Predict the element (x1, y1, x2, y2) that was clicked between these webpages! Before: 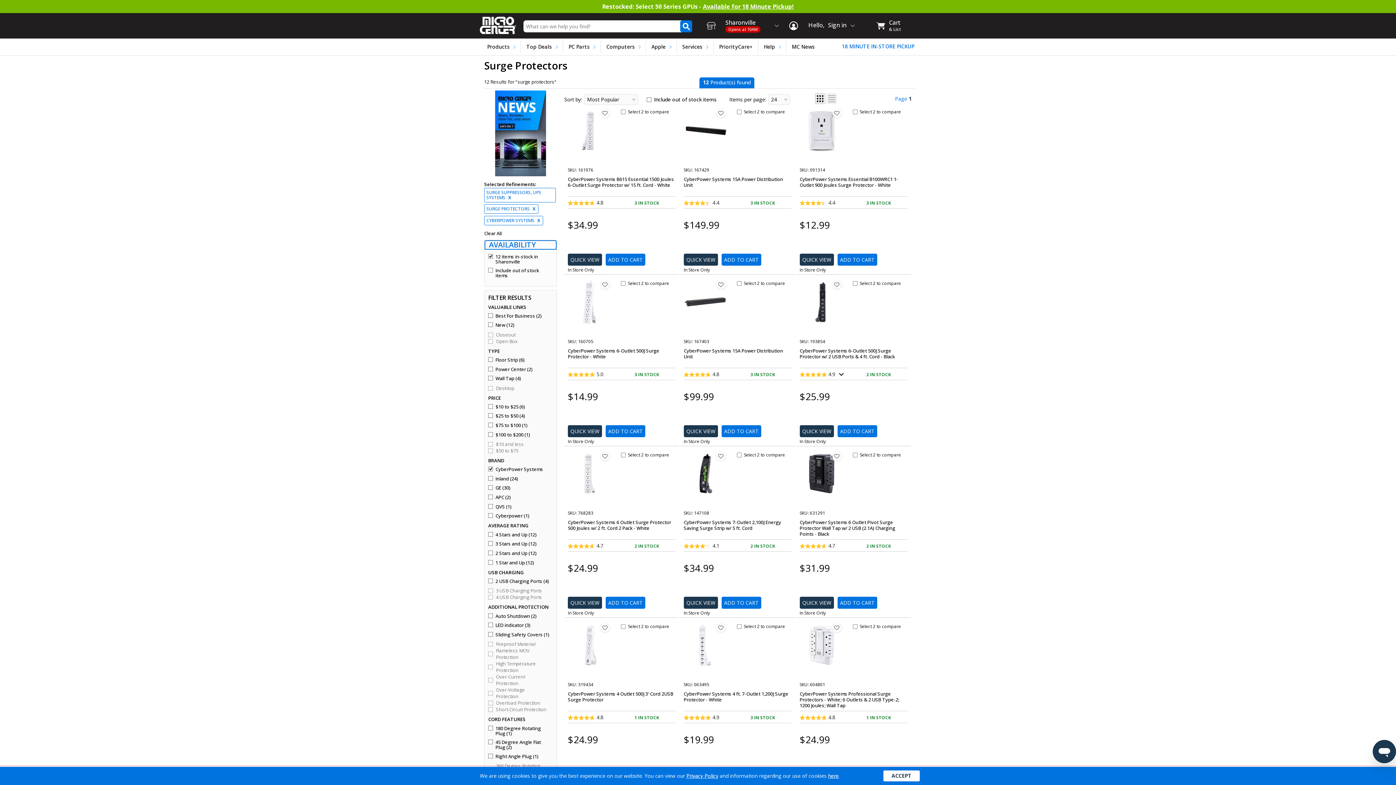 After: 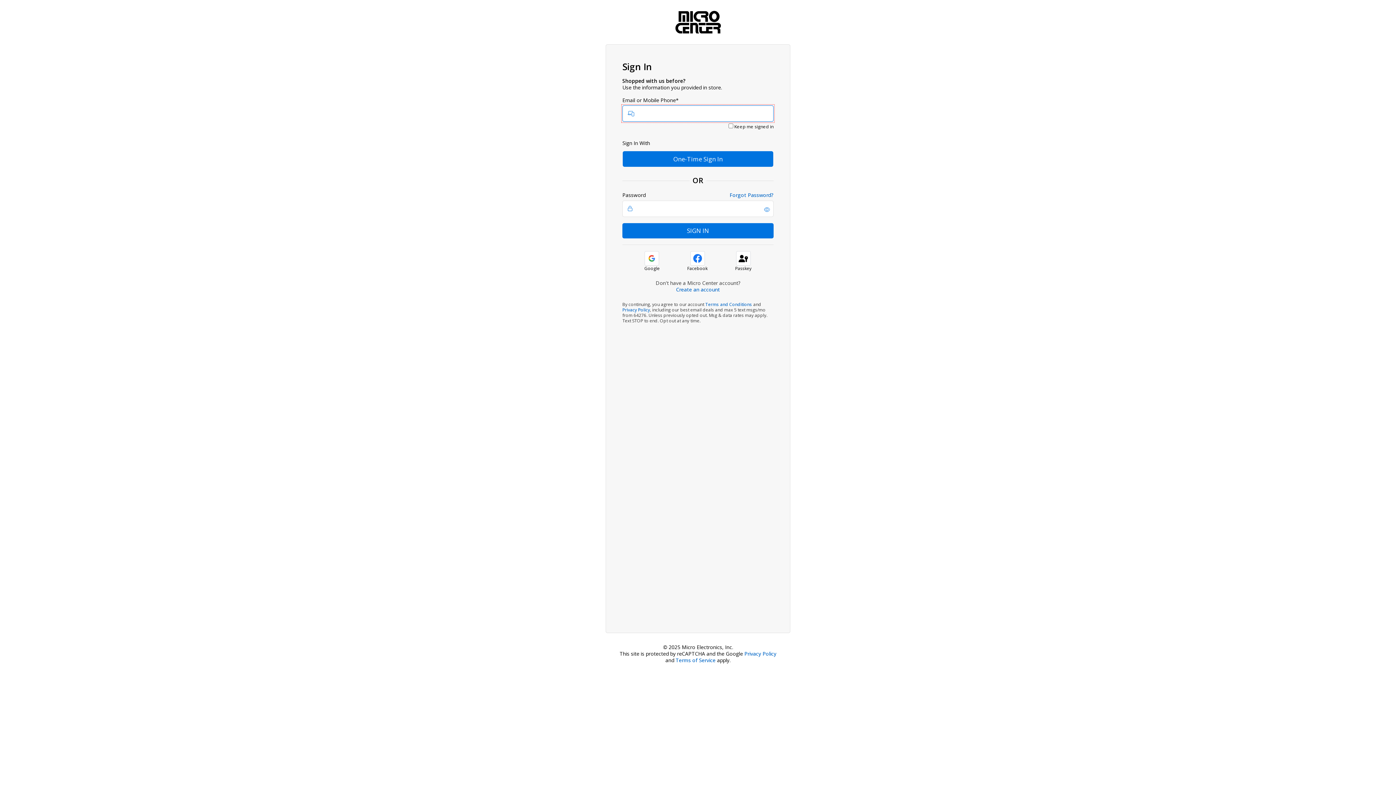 Action: bbox: (832, 108, 841, 117) label: Add SKU:91314 to wishlist